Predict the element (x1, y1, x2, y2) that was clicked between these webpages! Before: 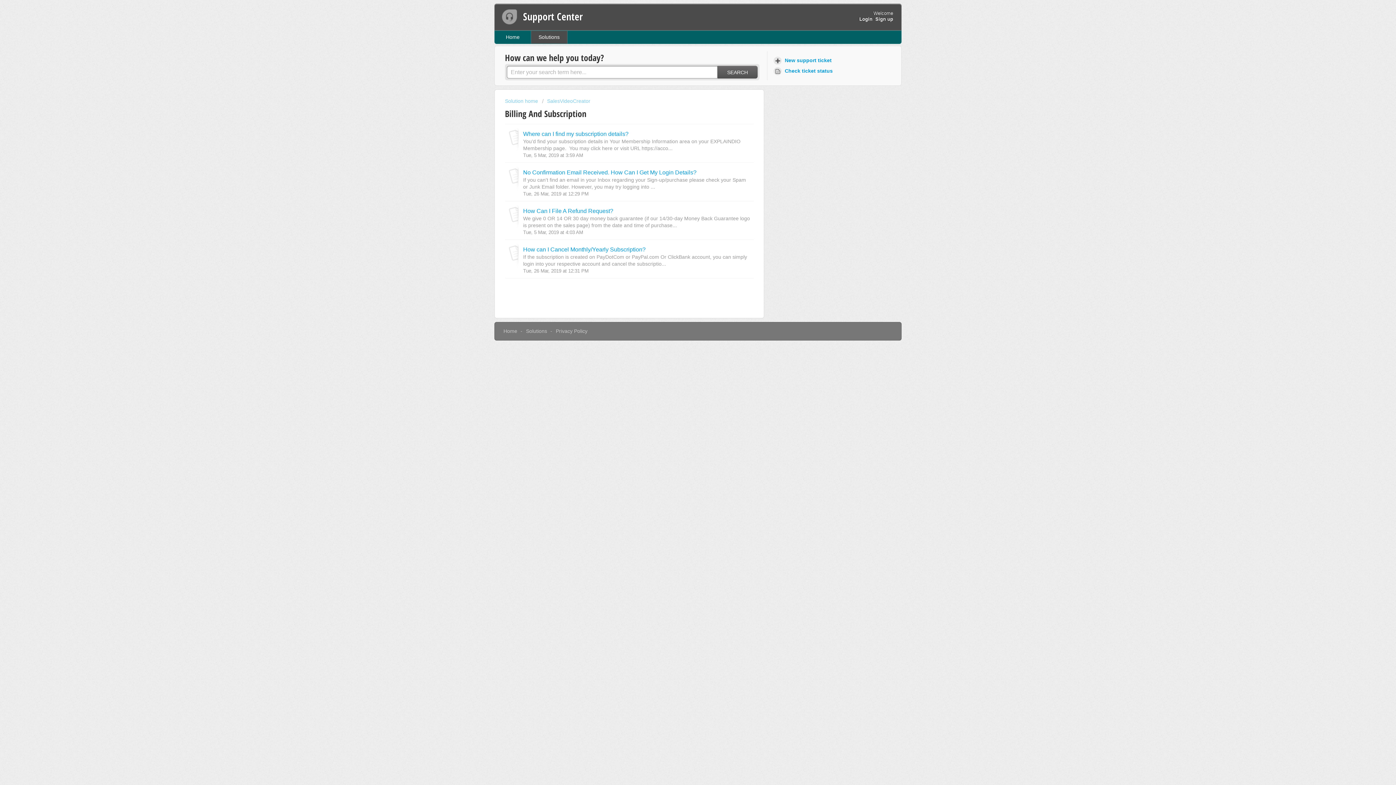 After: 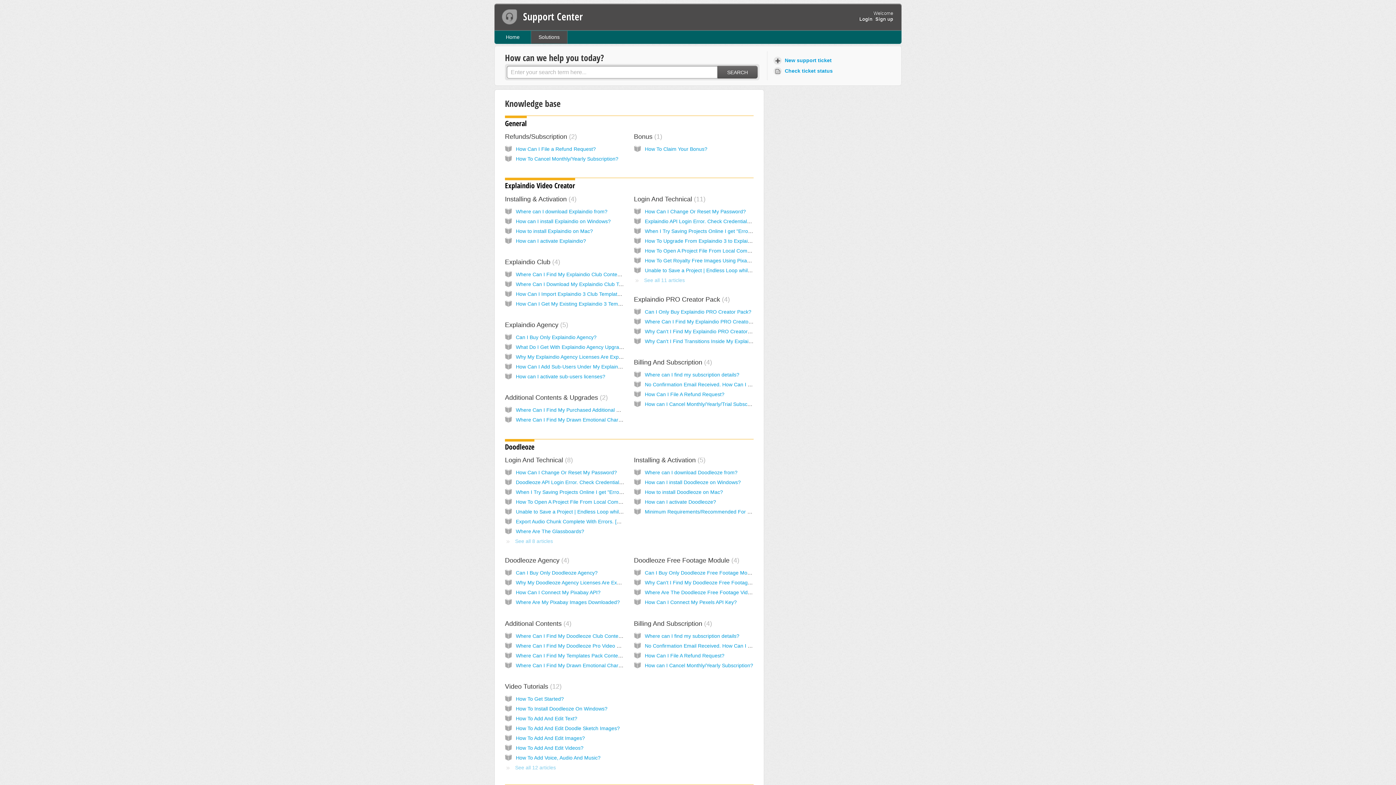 Action: label: Solutions bbox: (531, 30, 567, 43)